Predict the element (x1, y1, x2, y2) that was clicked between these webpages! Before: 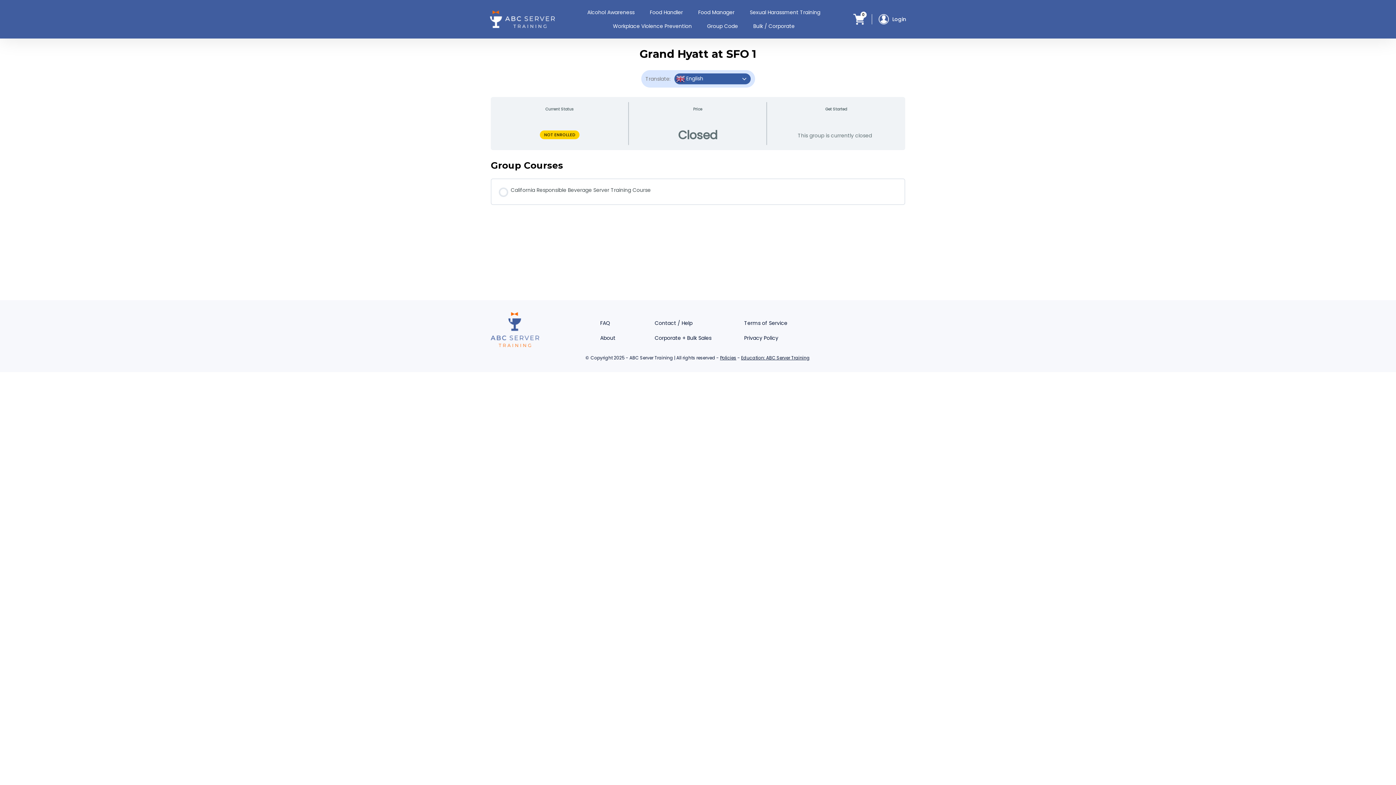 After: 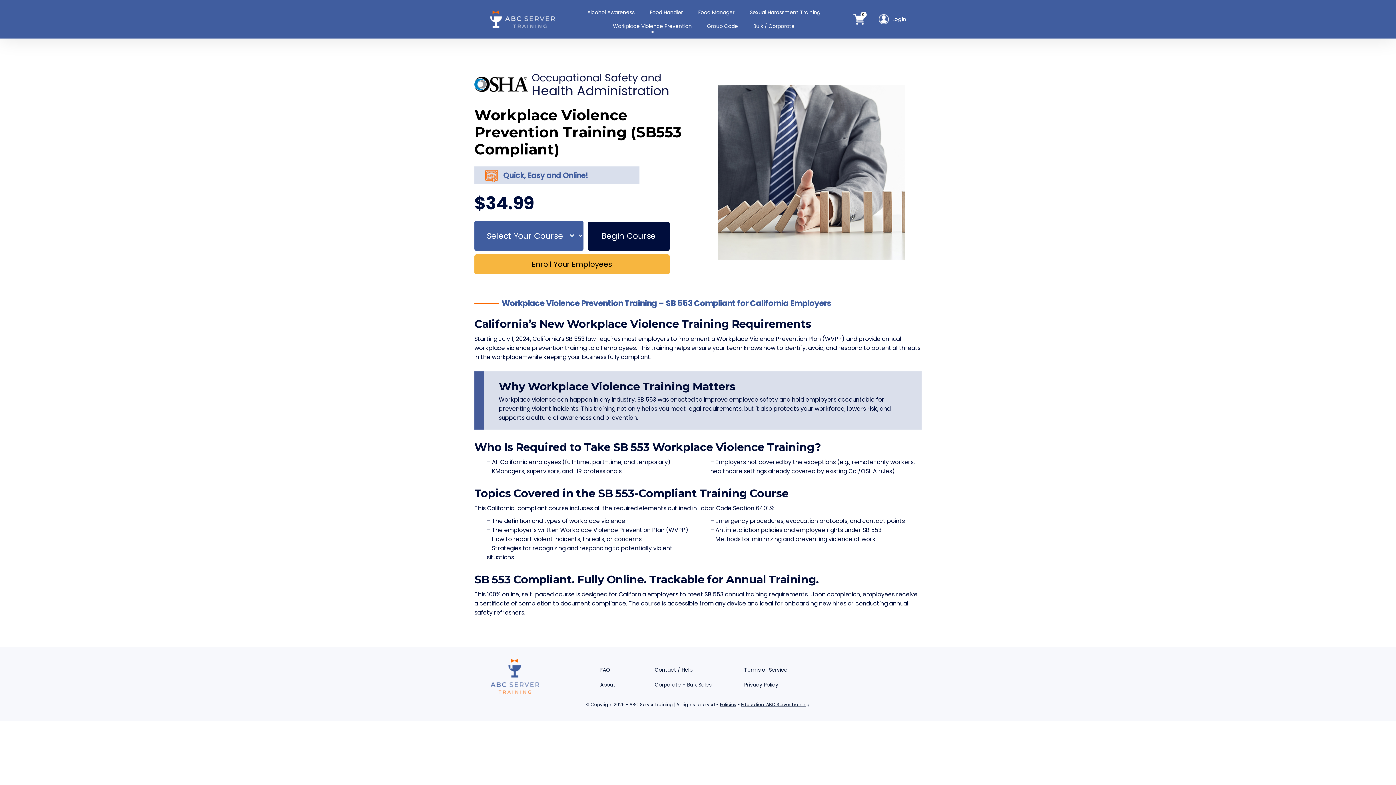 Action: bbox: (611, 21, 693, 31) label: Workplace Violence Prevention